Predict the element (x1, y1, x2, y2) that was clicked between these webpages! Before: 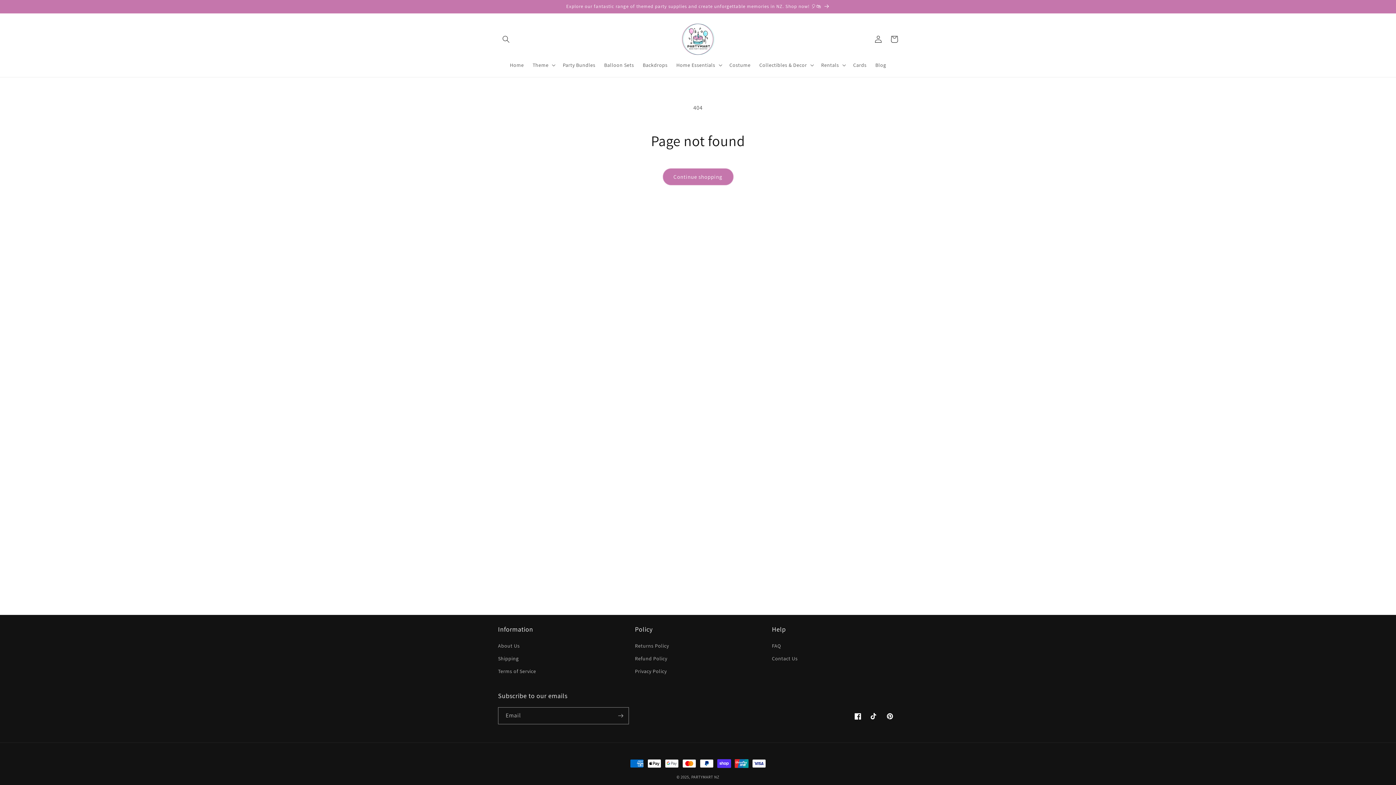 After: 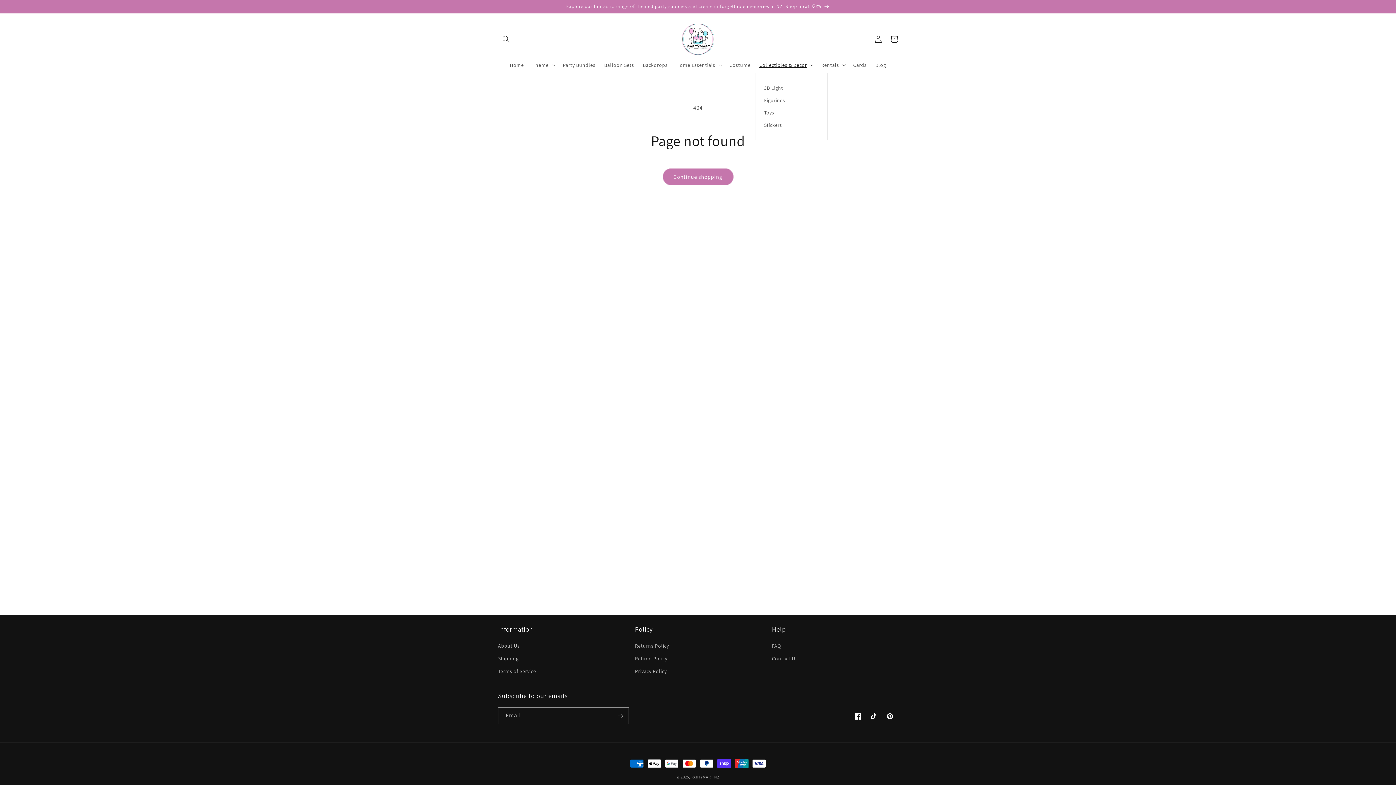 Action: bbox: (755, 57, 816, 72) label: Collectibles & Decor